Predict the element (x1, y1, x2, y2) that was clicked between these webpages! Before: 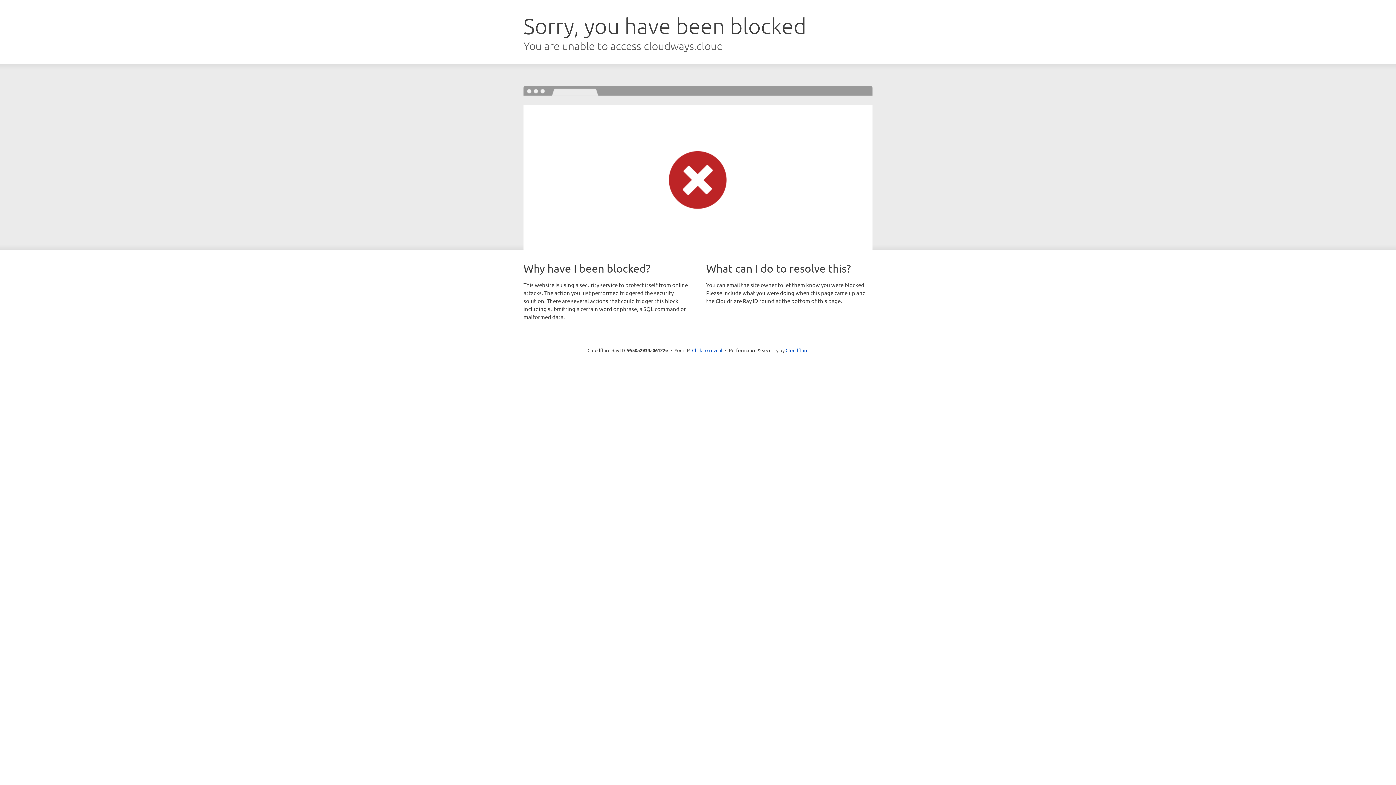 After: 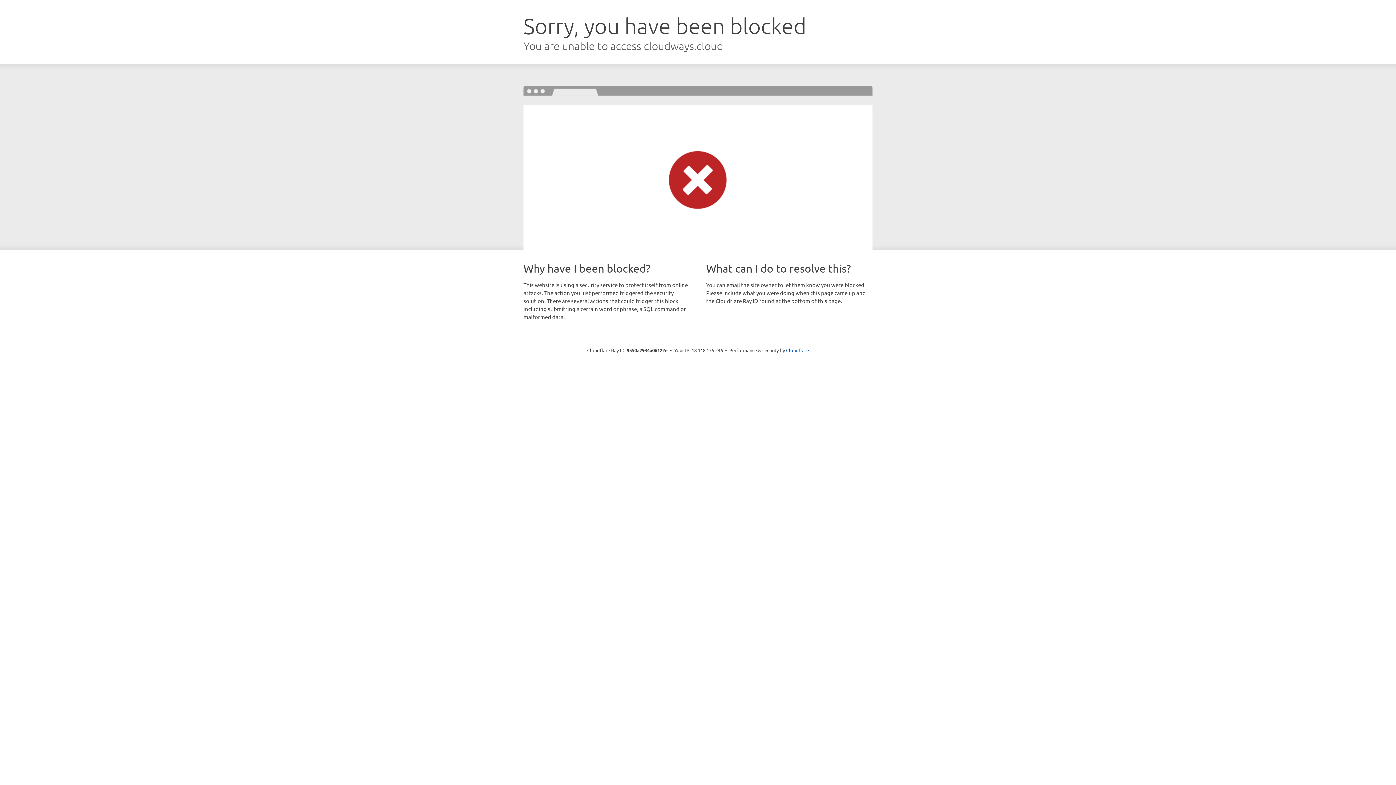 Action: bbox: (692, 346, 722, 353) label: Click to reveal